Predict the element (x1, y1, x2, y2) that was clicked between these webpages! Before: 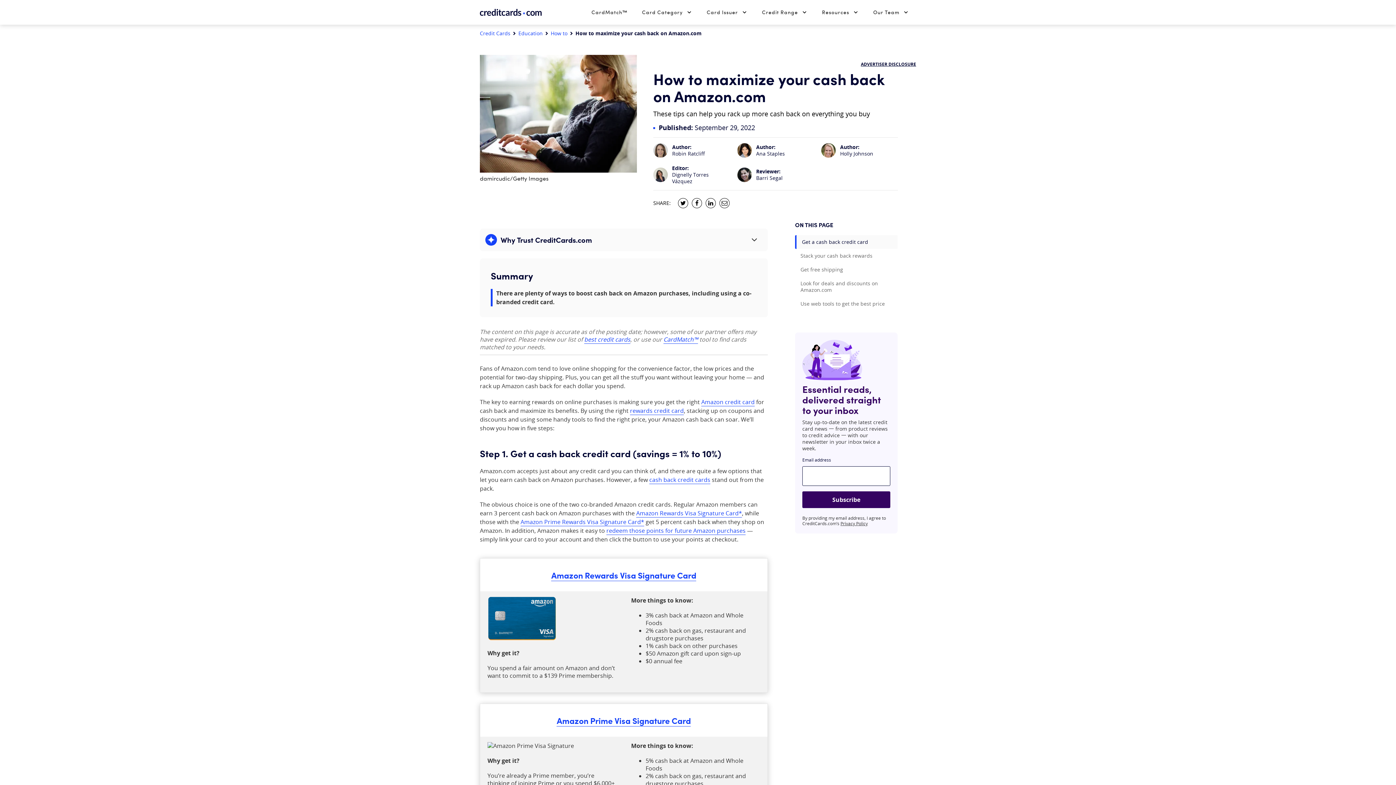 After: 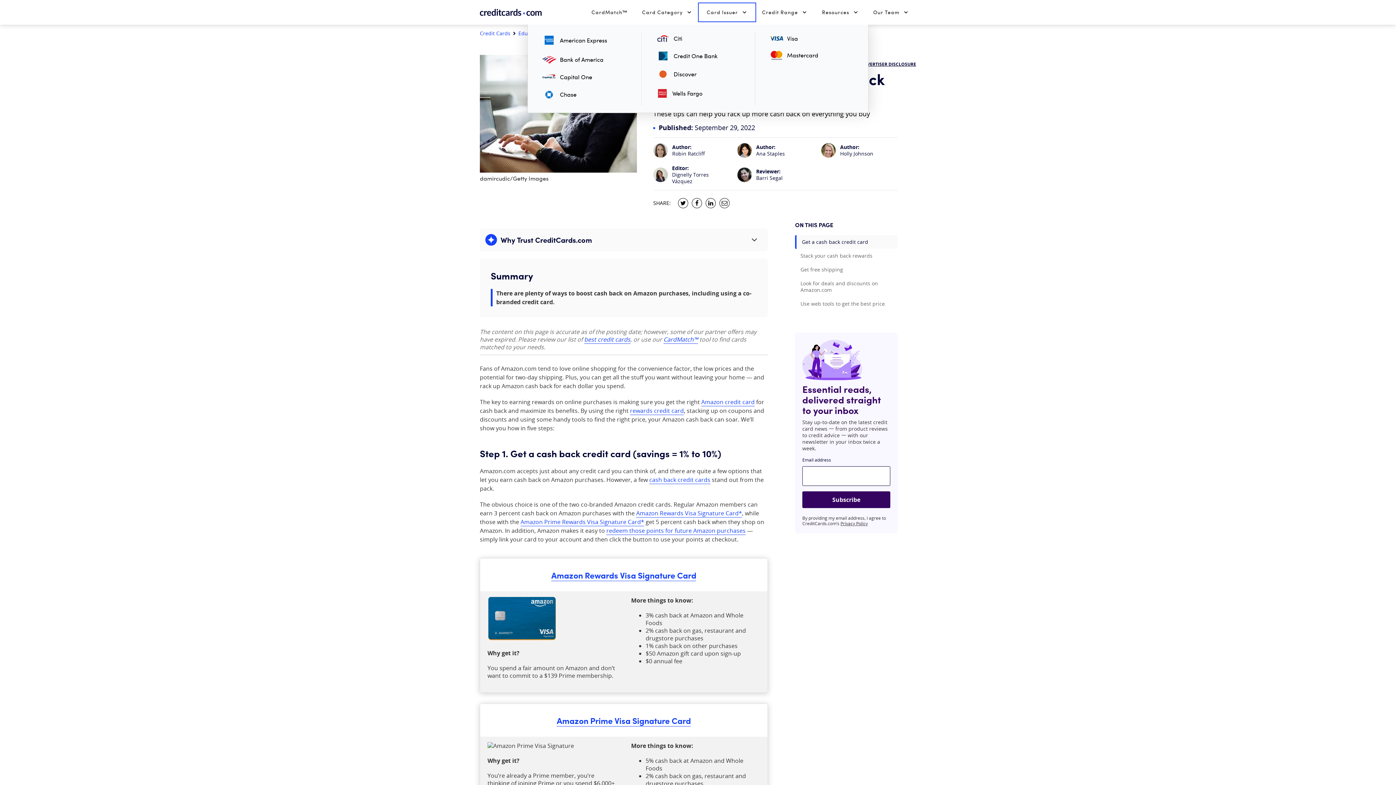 Action: bbox: (699, 4, 754, 20) label: Card Issuer